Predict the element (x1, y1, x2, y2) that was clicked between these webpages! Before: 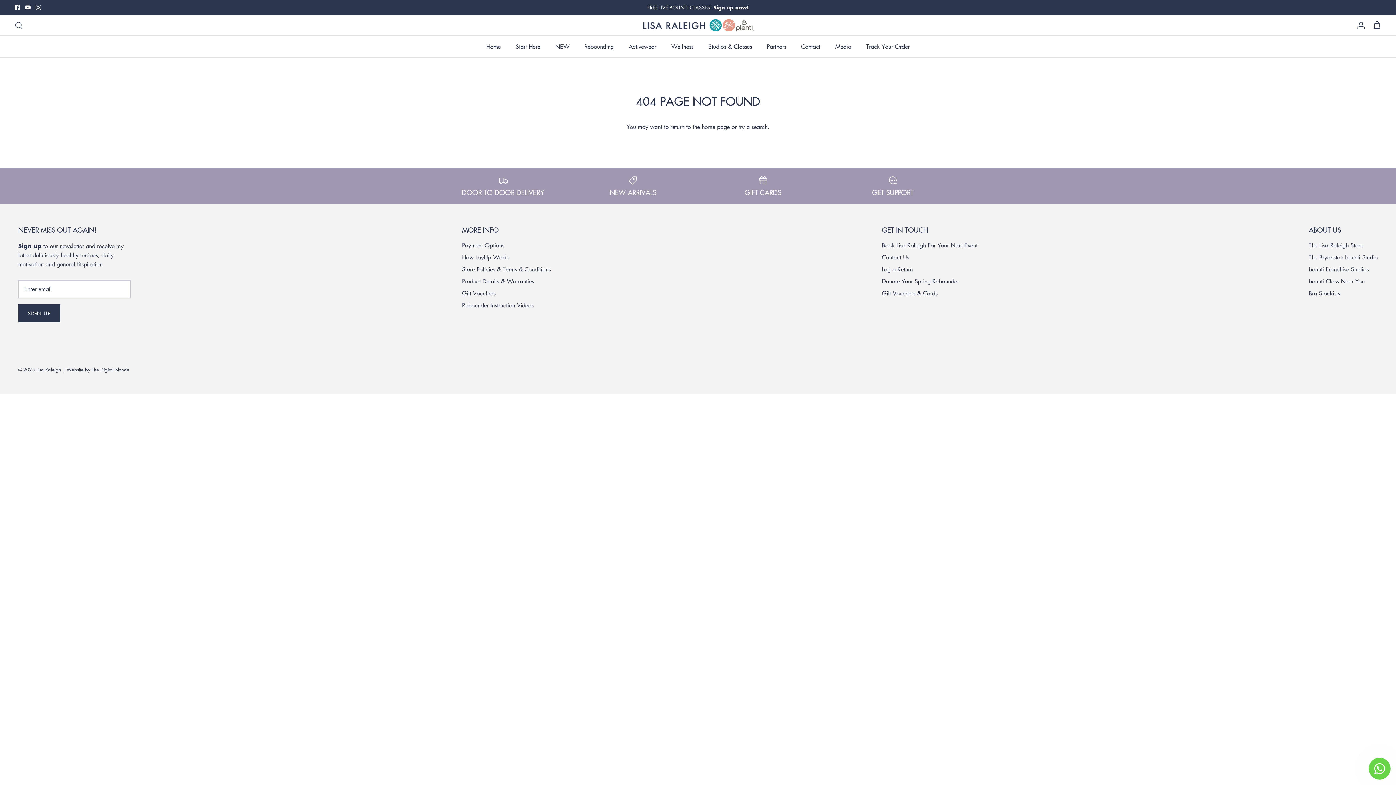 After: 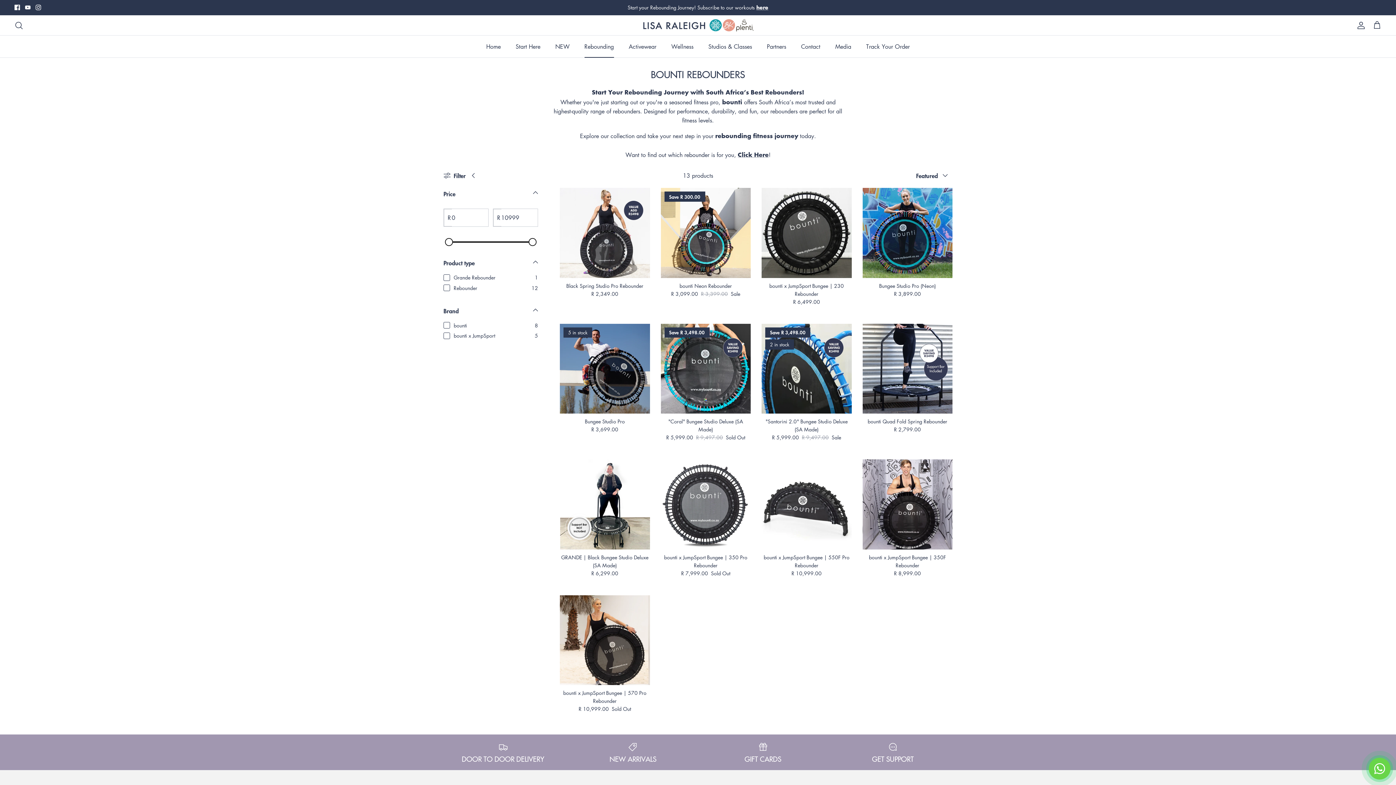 Action: bbox: (578, 35, 620, 57) label: Rebounding